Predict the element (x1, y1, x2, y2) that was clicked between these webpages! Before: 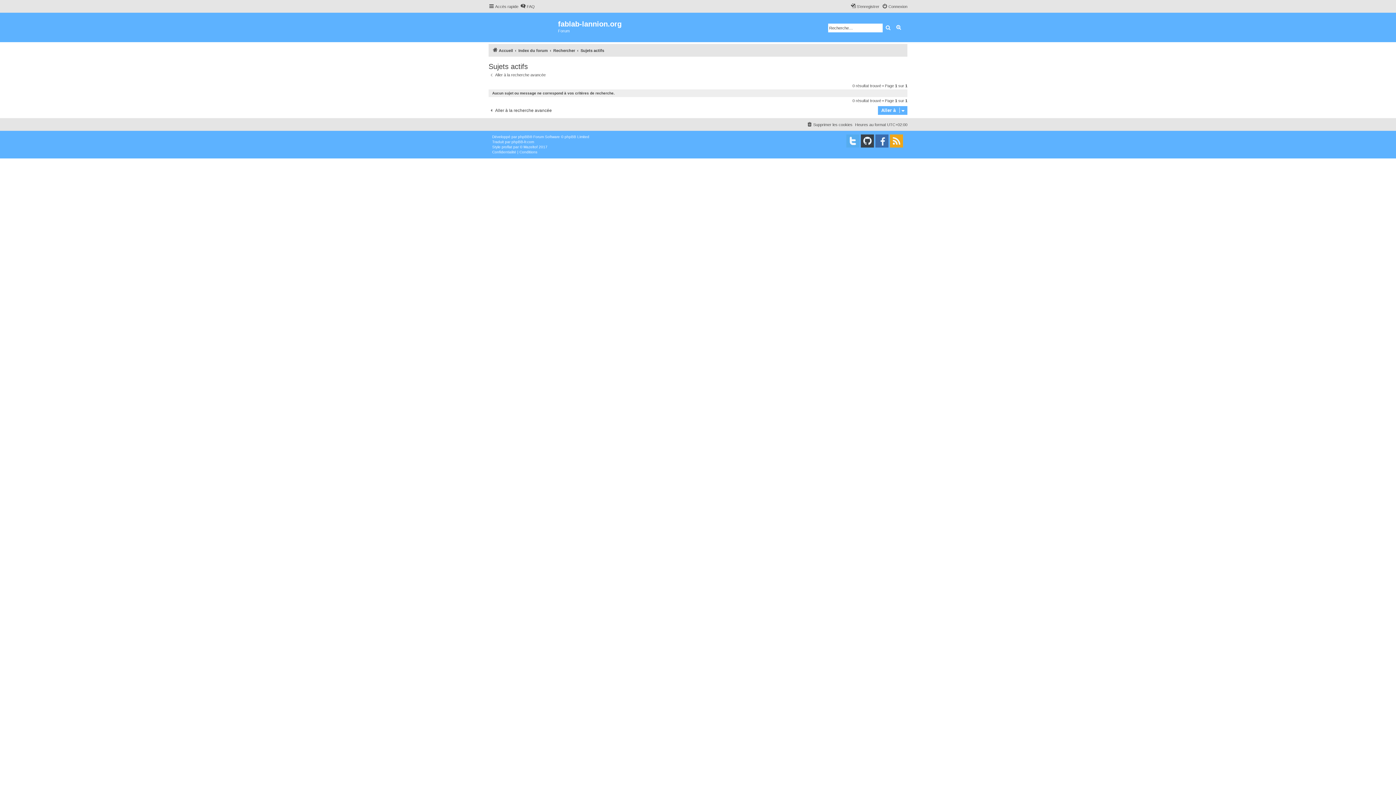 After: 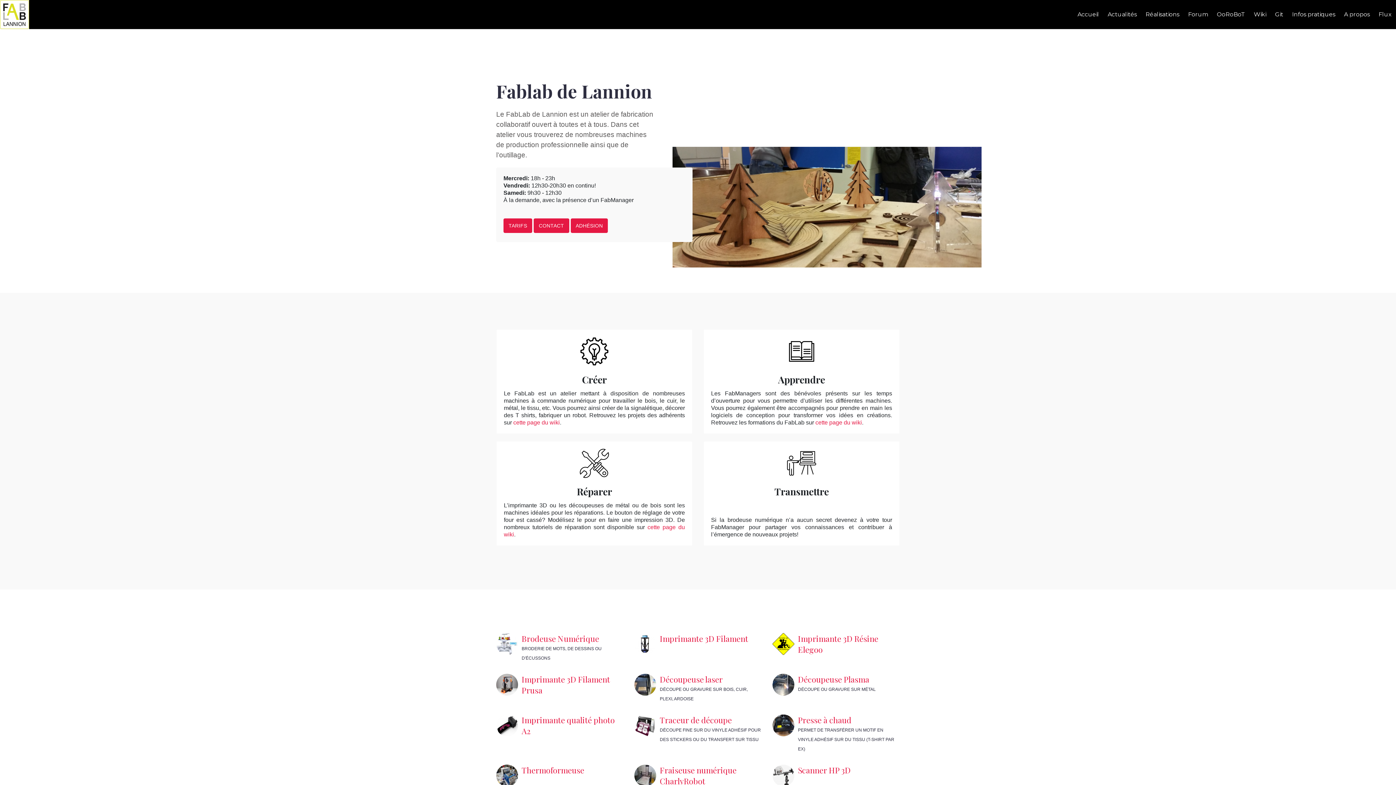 Action: bbox: (488, 14, 558, 40)